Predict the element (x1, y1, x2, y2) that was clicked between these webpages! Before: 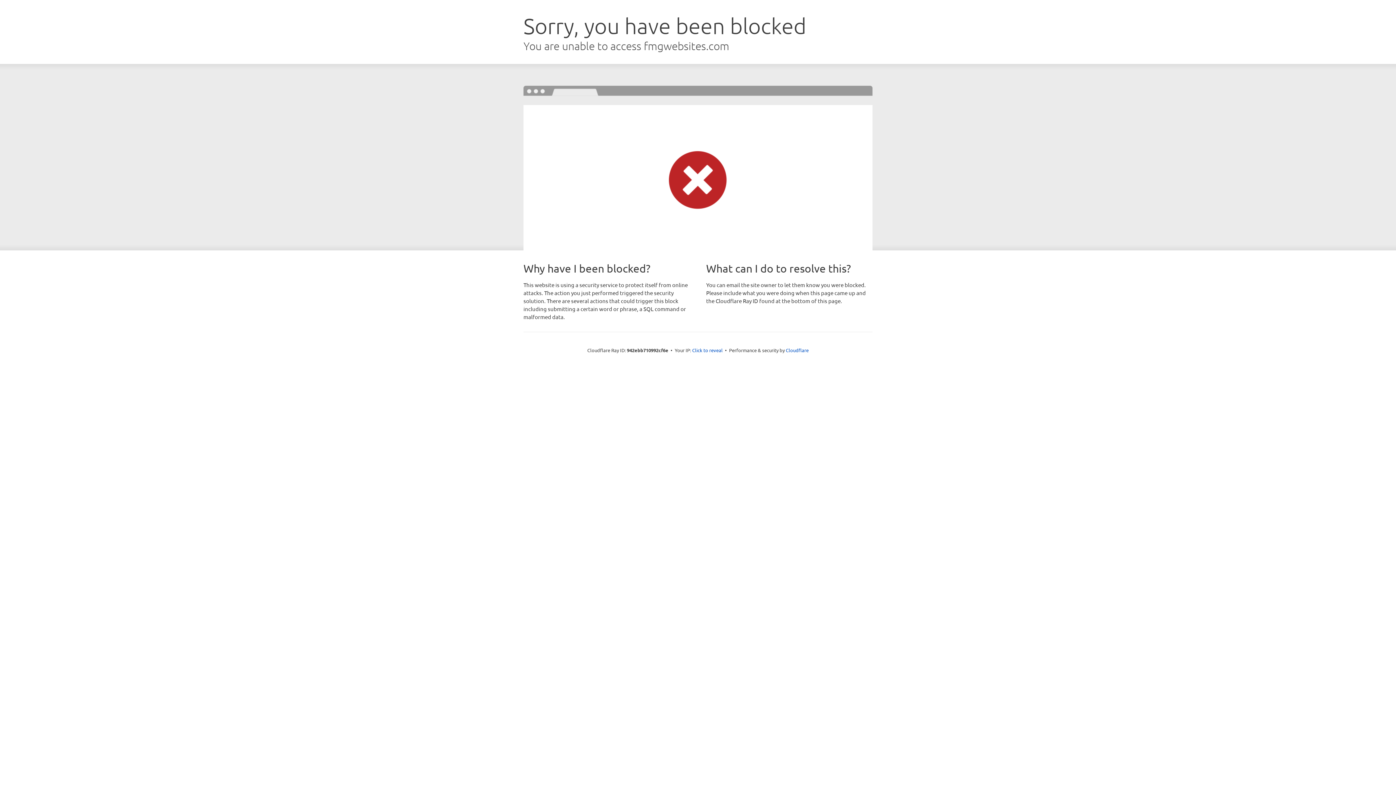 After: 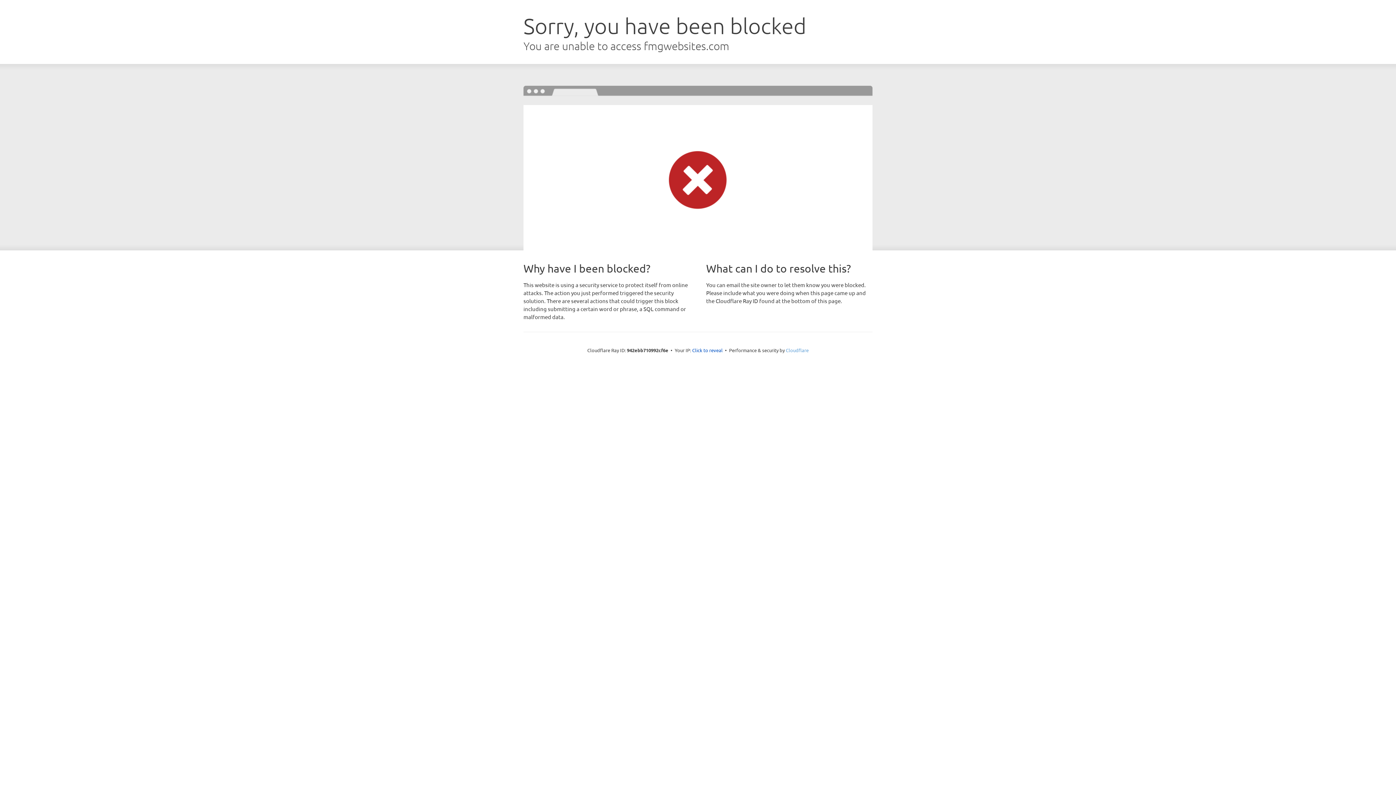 Action: bbox: (786, 347, 808, 353) label: Cloudflare